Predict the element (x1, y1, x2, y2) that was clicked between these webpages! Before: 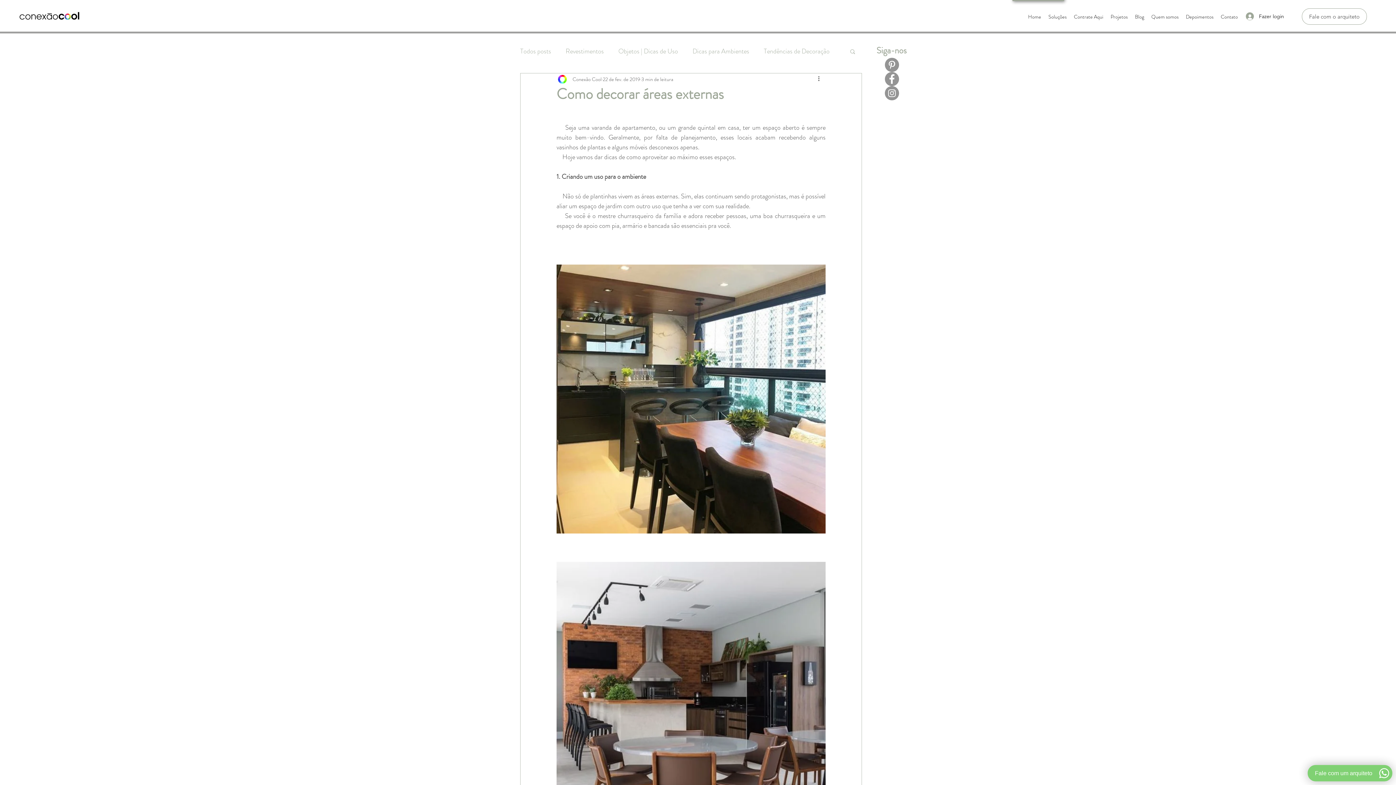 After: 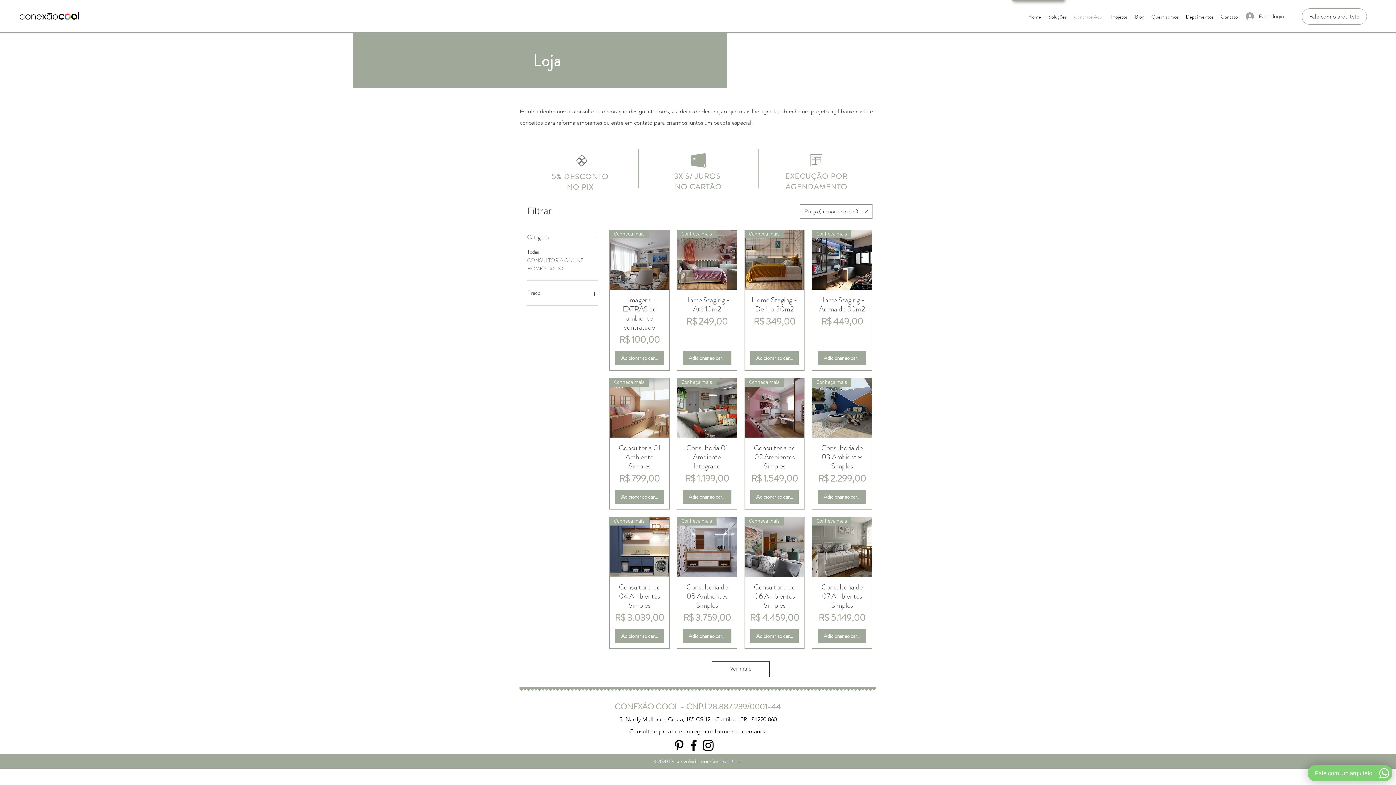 Action: label: Contrate Aqui bbox: (1070, 11, 1107, 22)